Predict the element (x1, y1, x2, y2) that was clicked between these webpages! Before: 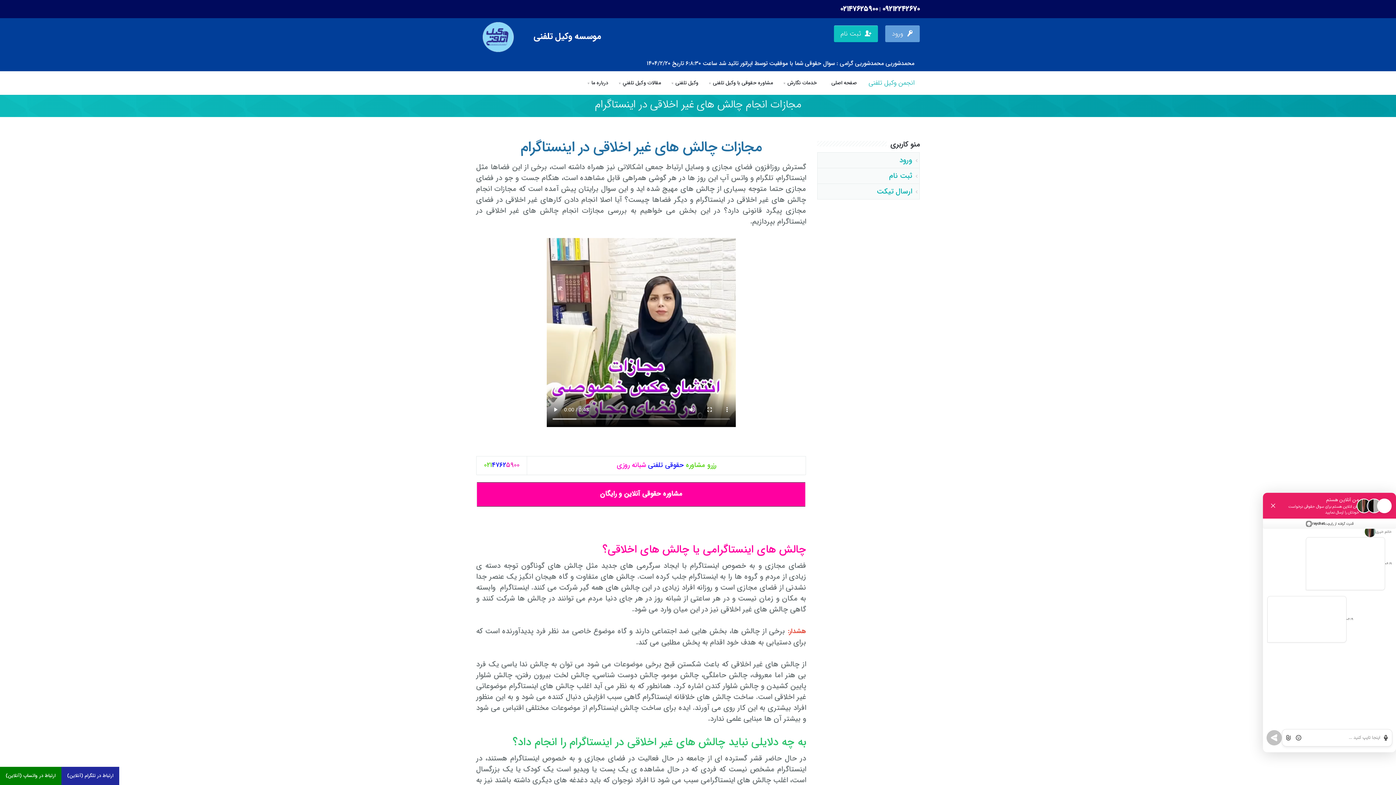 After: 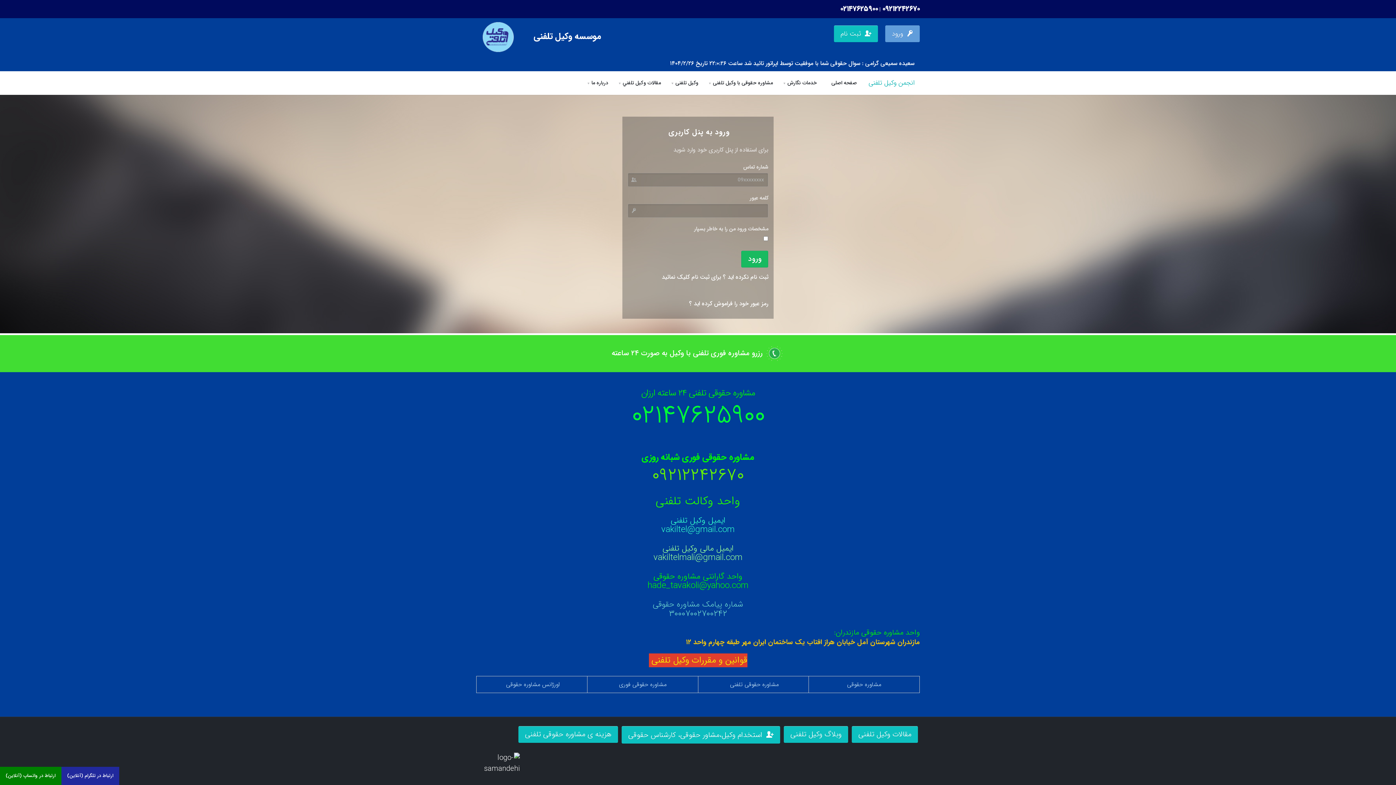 Action: bbox: (817, 152, 919, 168) label: ورود